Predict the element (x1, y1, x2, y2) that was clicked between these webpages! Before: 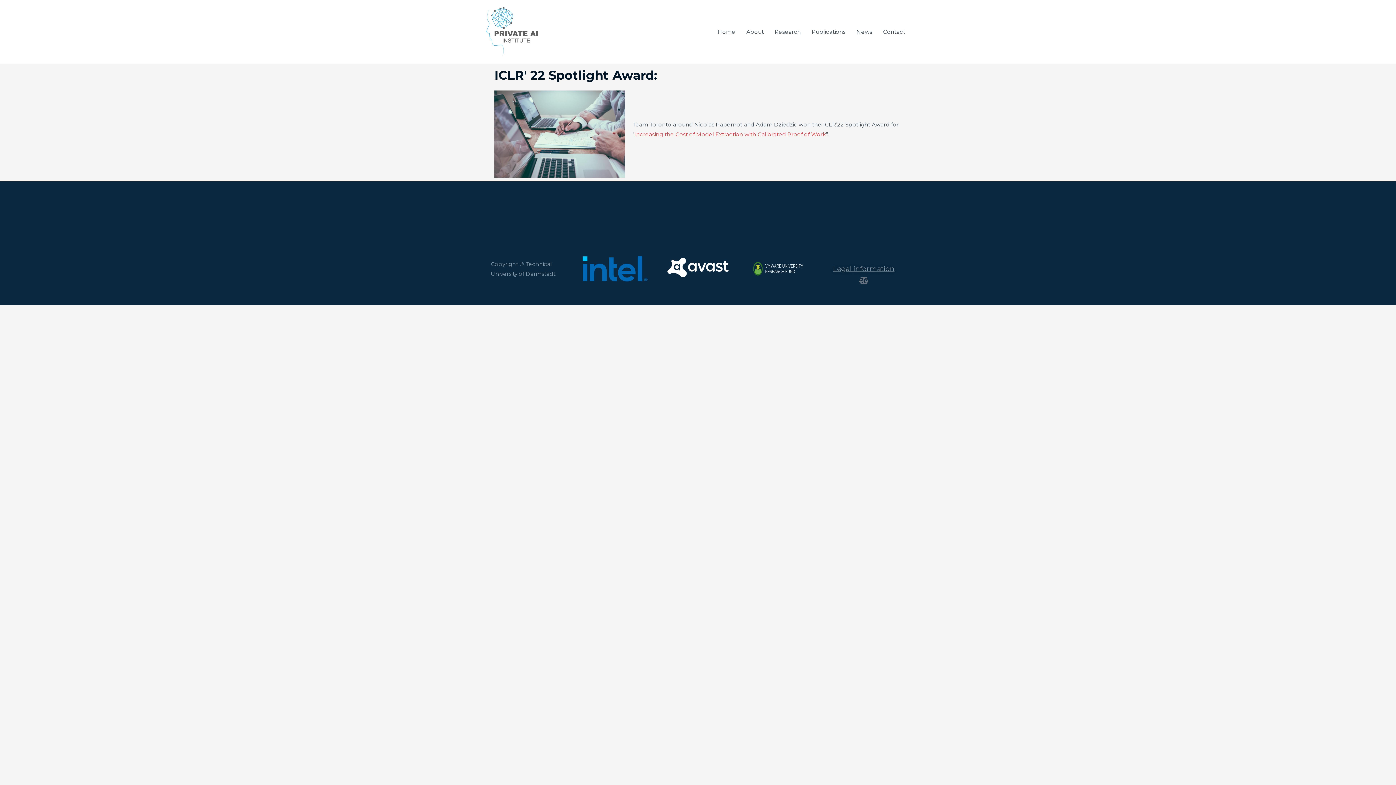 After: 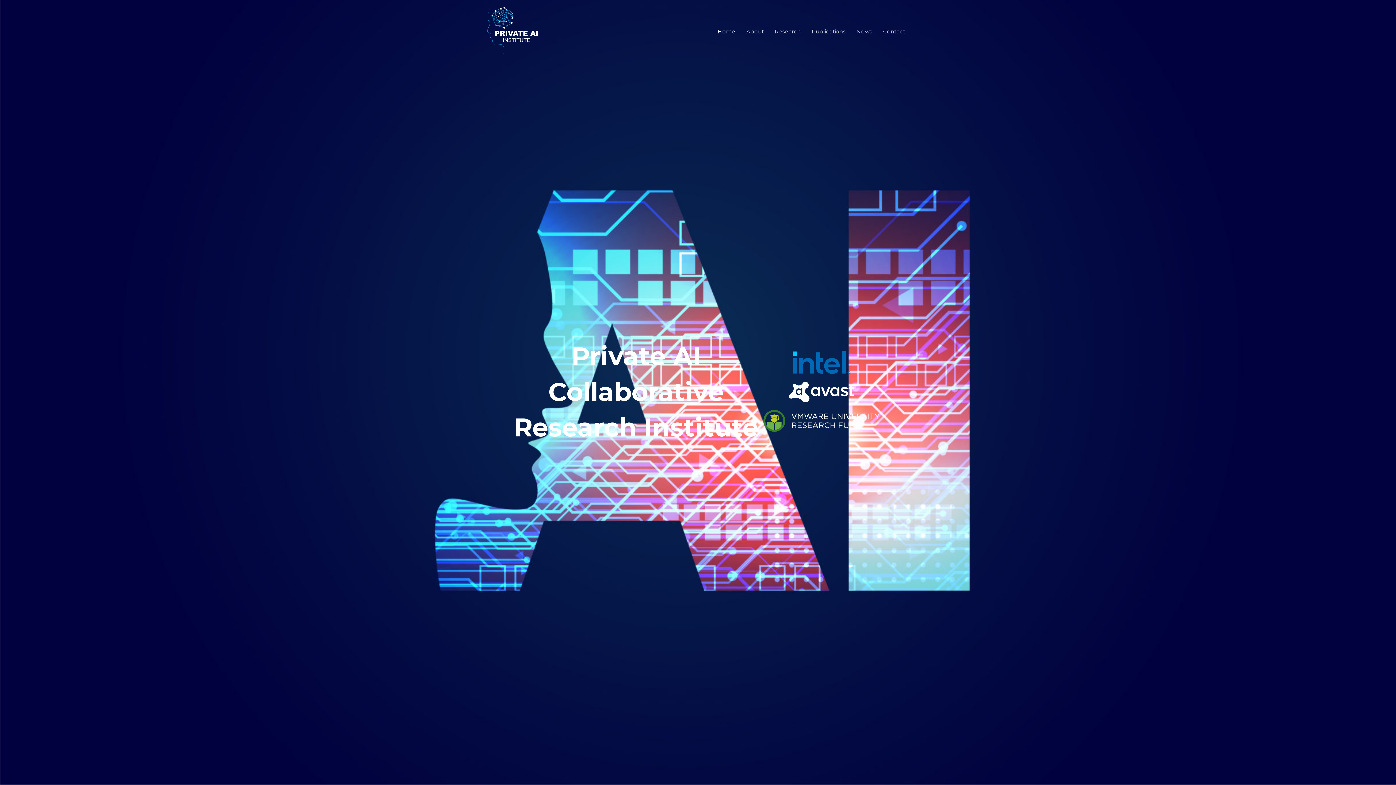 Action: bbox: (712, 20, 741, 42) label: Home